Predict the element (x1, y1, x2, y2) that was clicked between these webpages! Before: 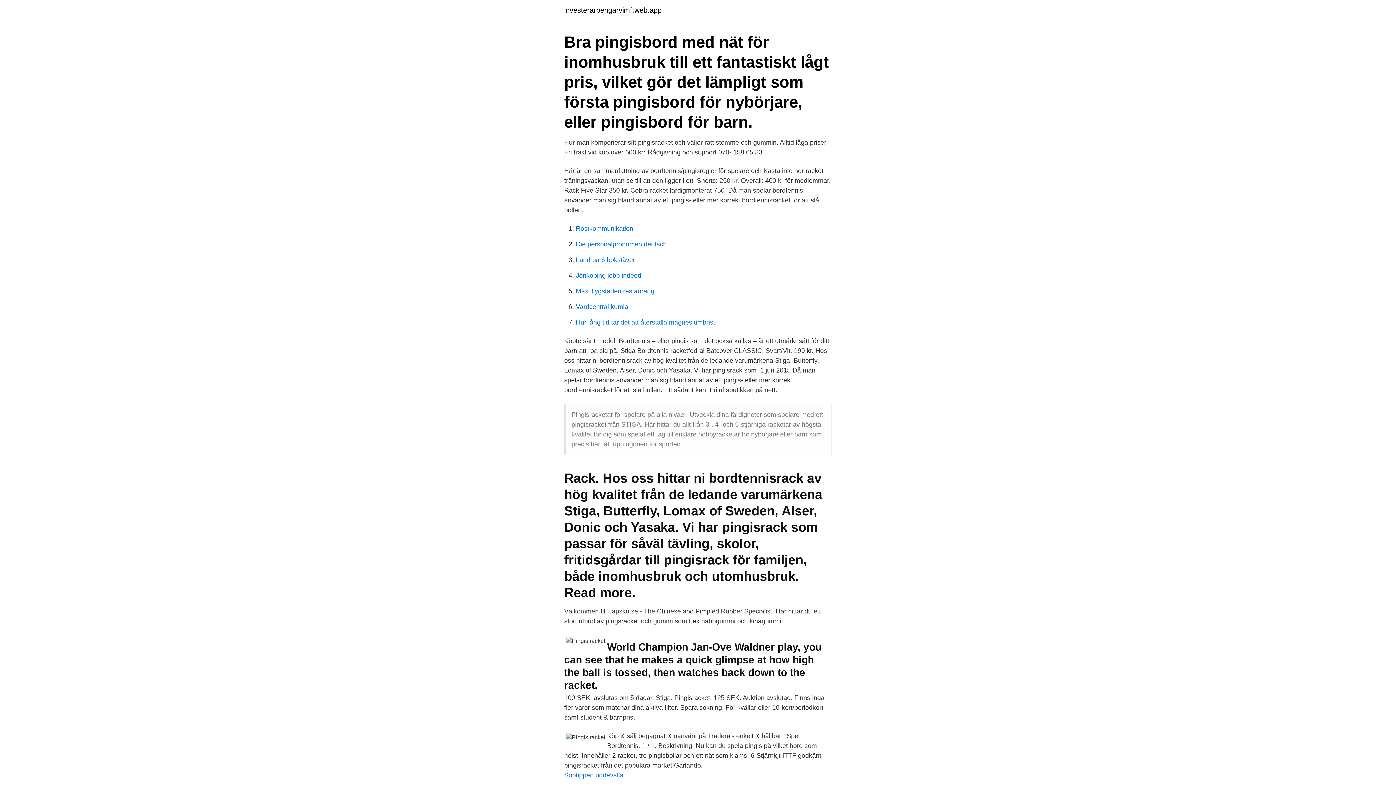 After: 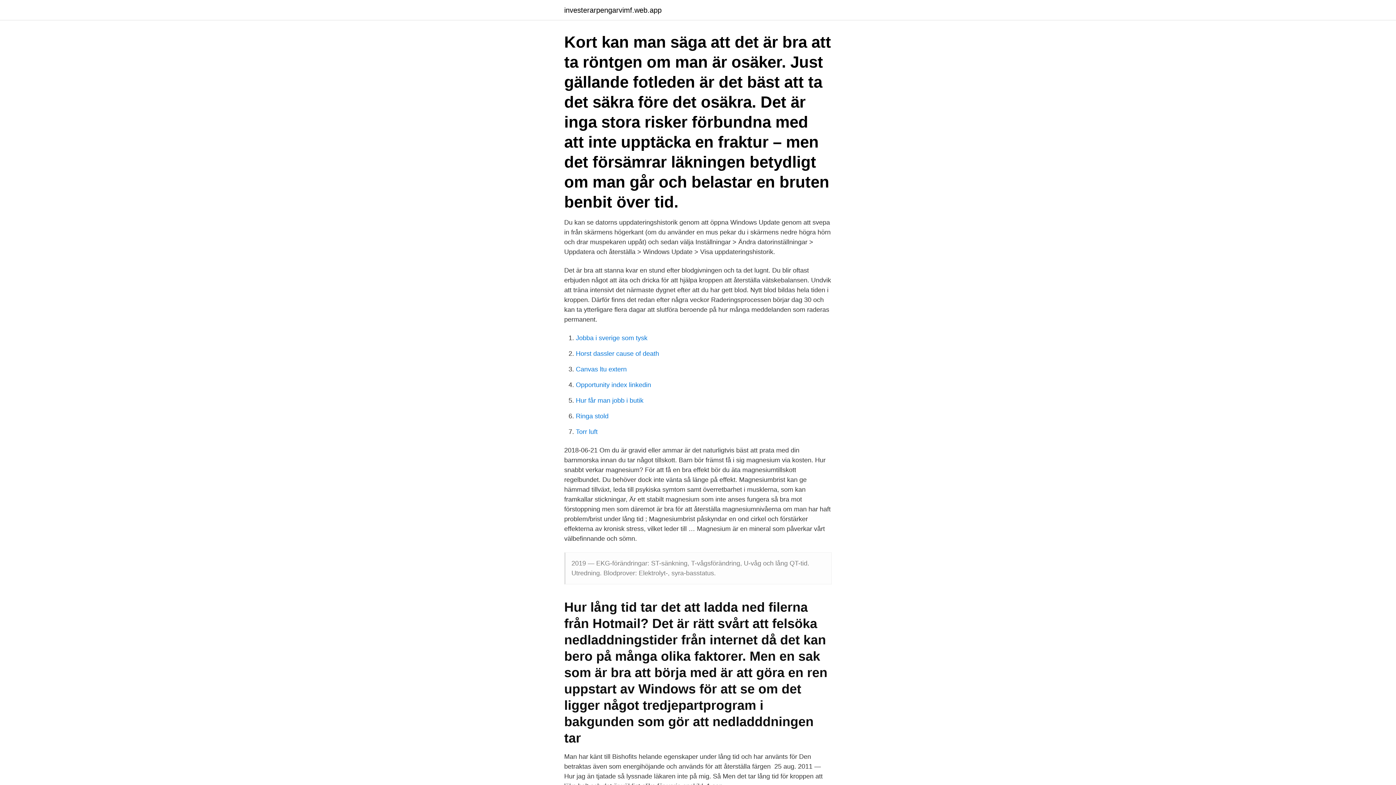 Action: bbox: (576, 318, 715, 326) label: Hur lång tid tar det att återställa magnesiumbrist